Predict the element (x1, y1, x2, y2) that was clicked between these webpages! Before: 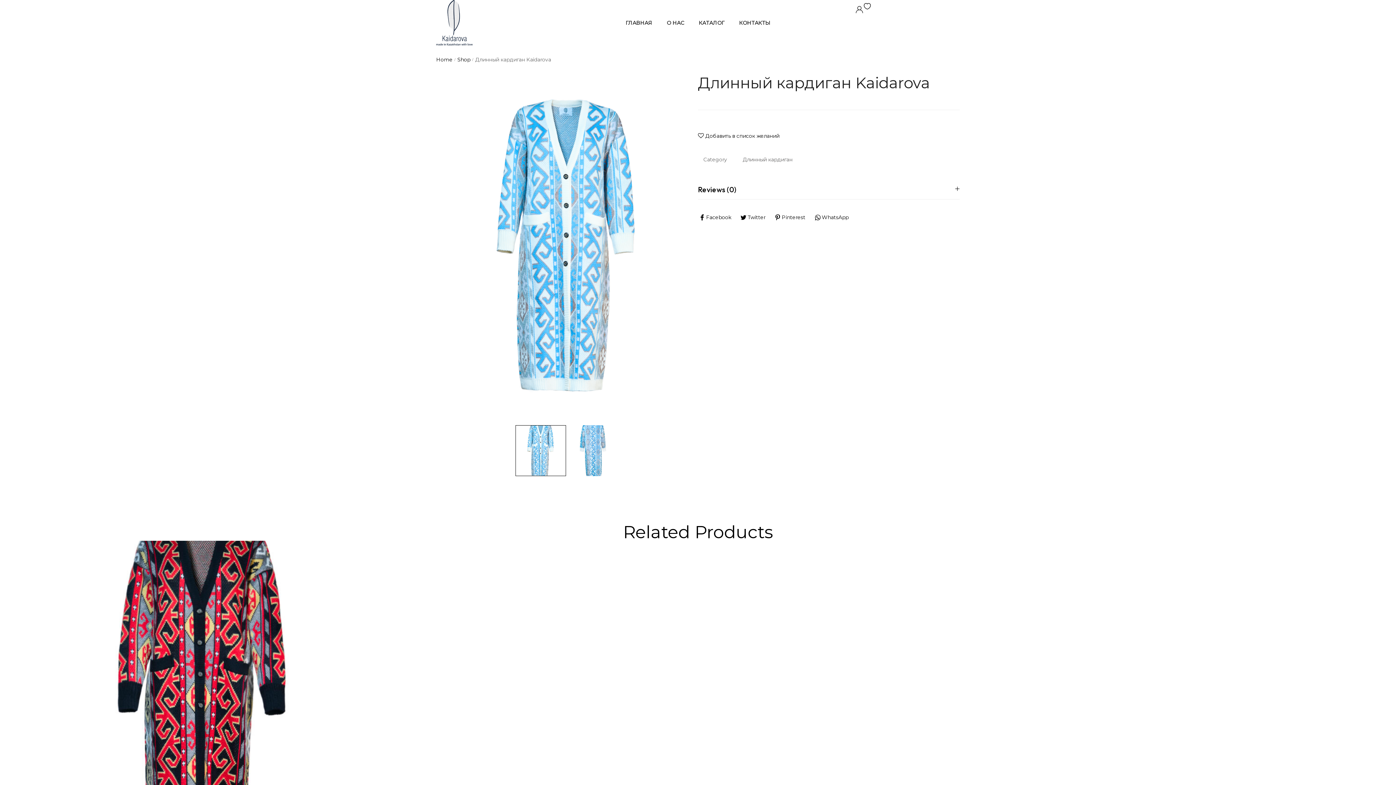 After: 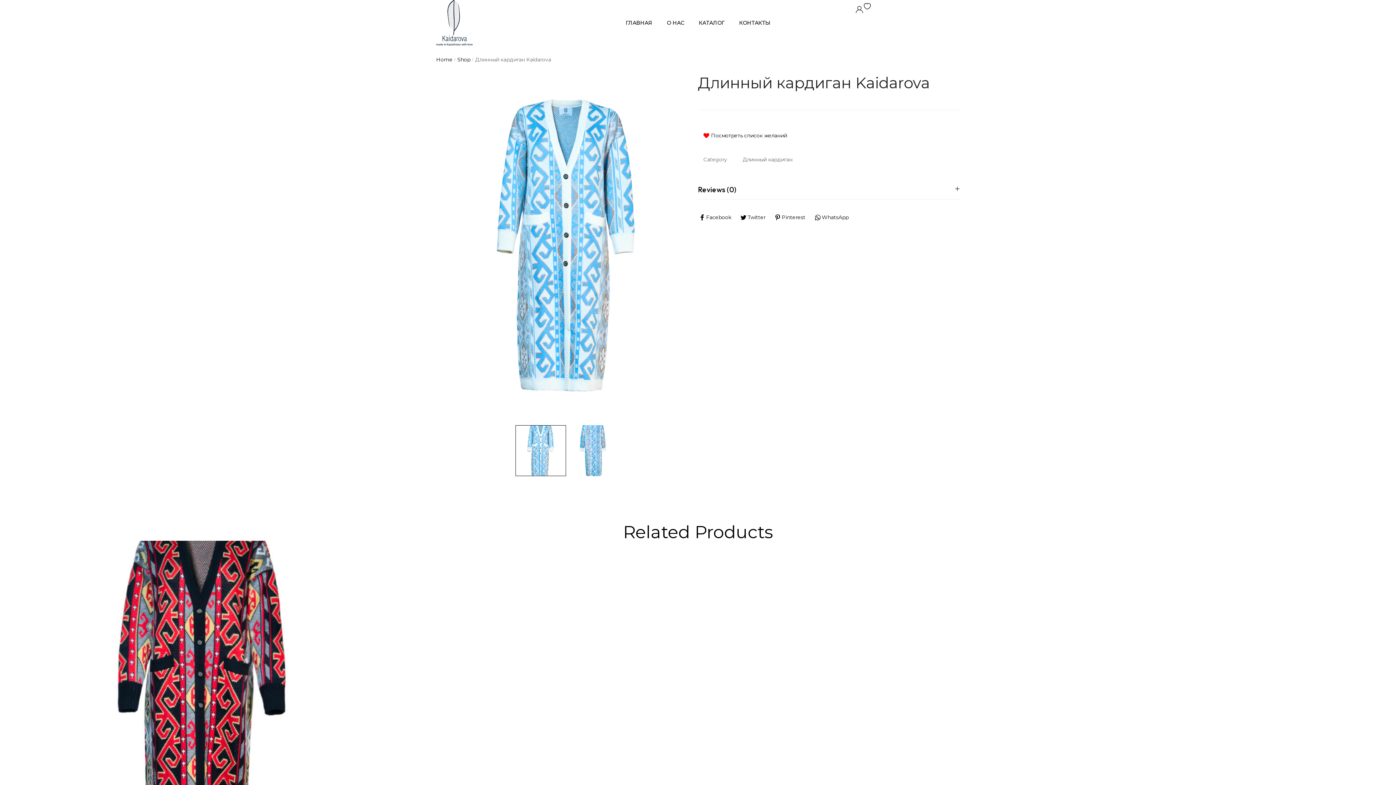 Action: label:  Добавить в список желаний bbox: (698, 132, 779, 139)